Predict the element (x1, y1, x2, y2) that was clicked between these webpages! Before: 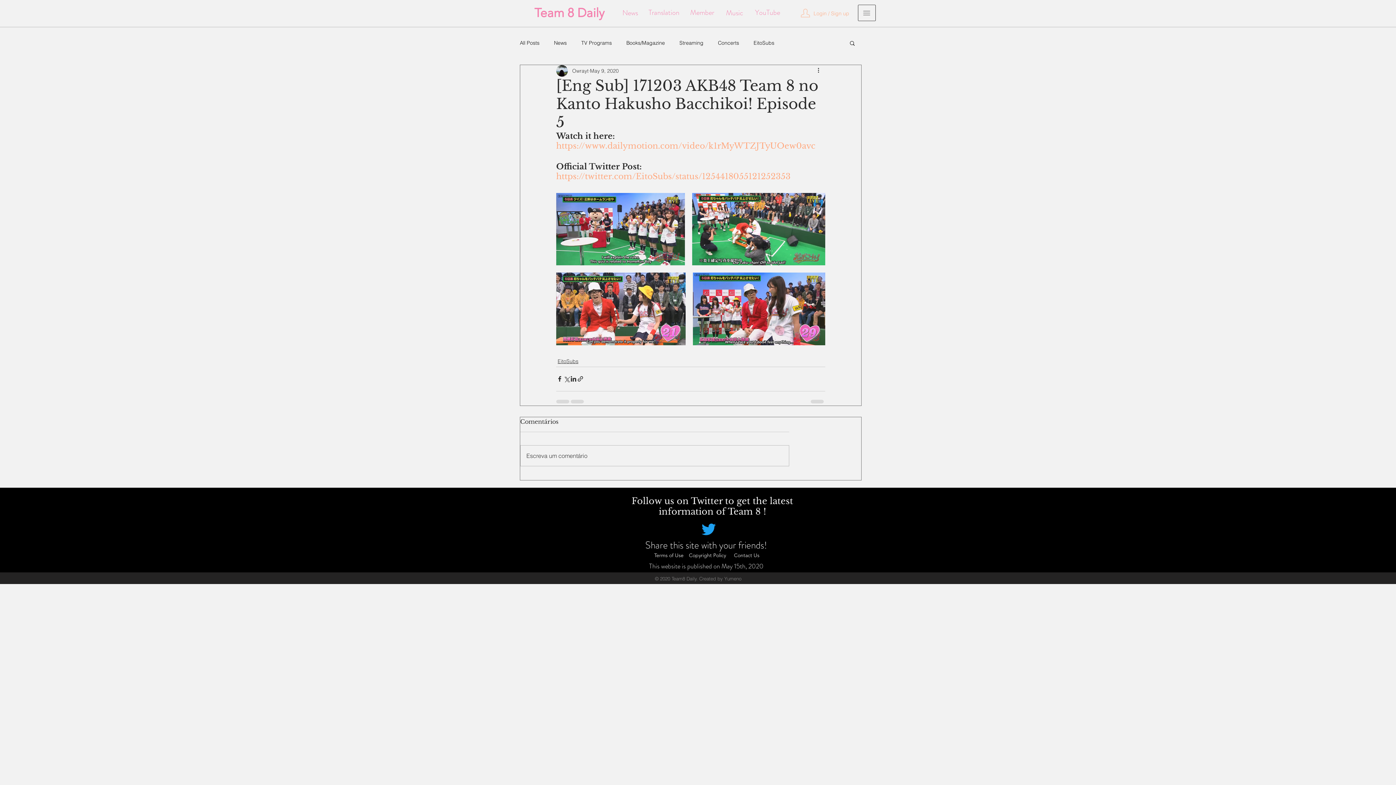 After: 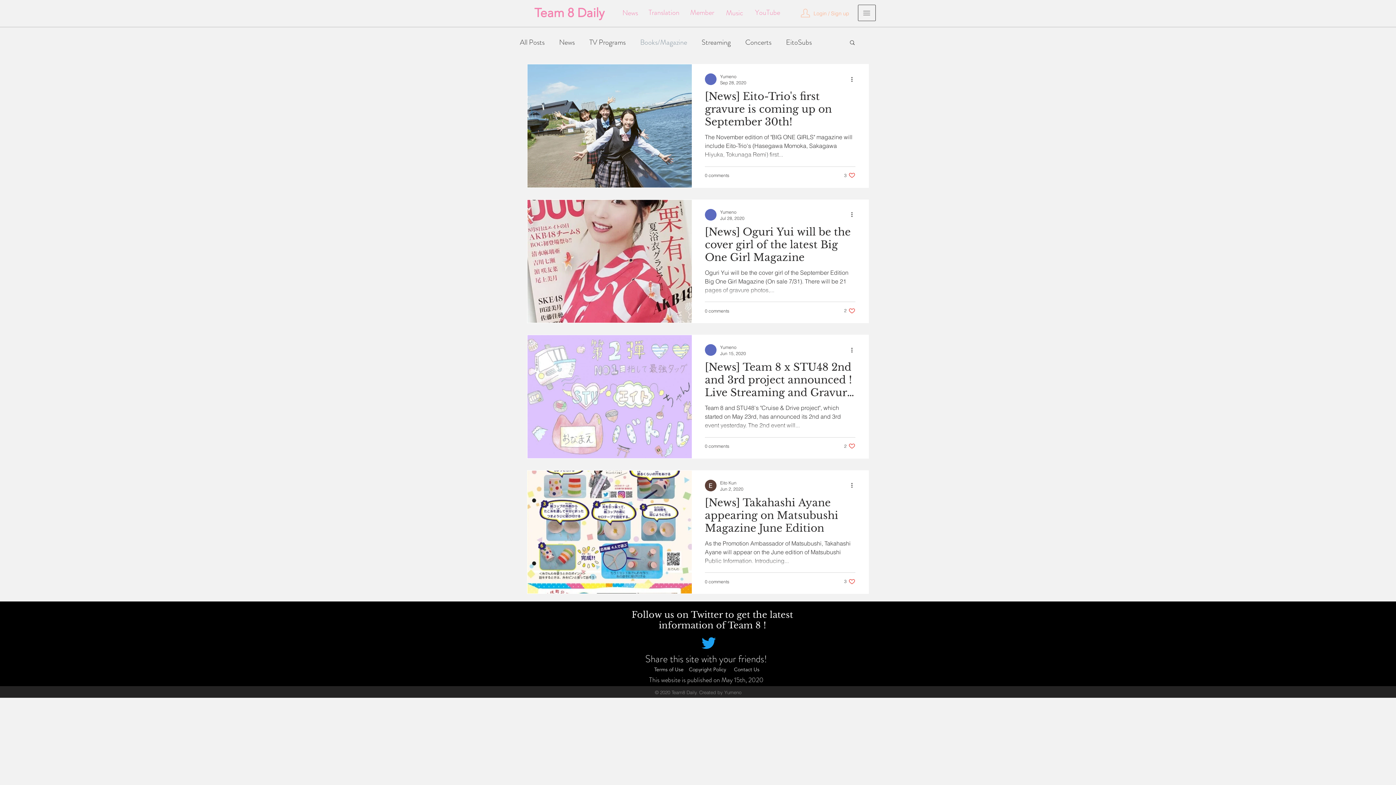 Action: label: Books/Magazine bbox: (626, 39, 665, 46)